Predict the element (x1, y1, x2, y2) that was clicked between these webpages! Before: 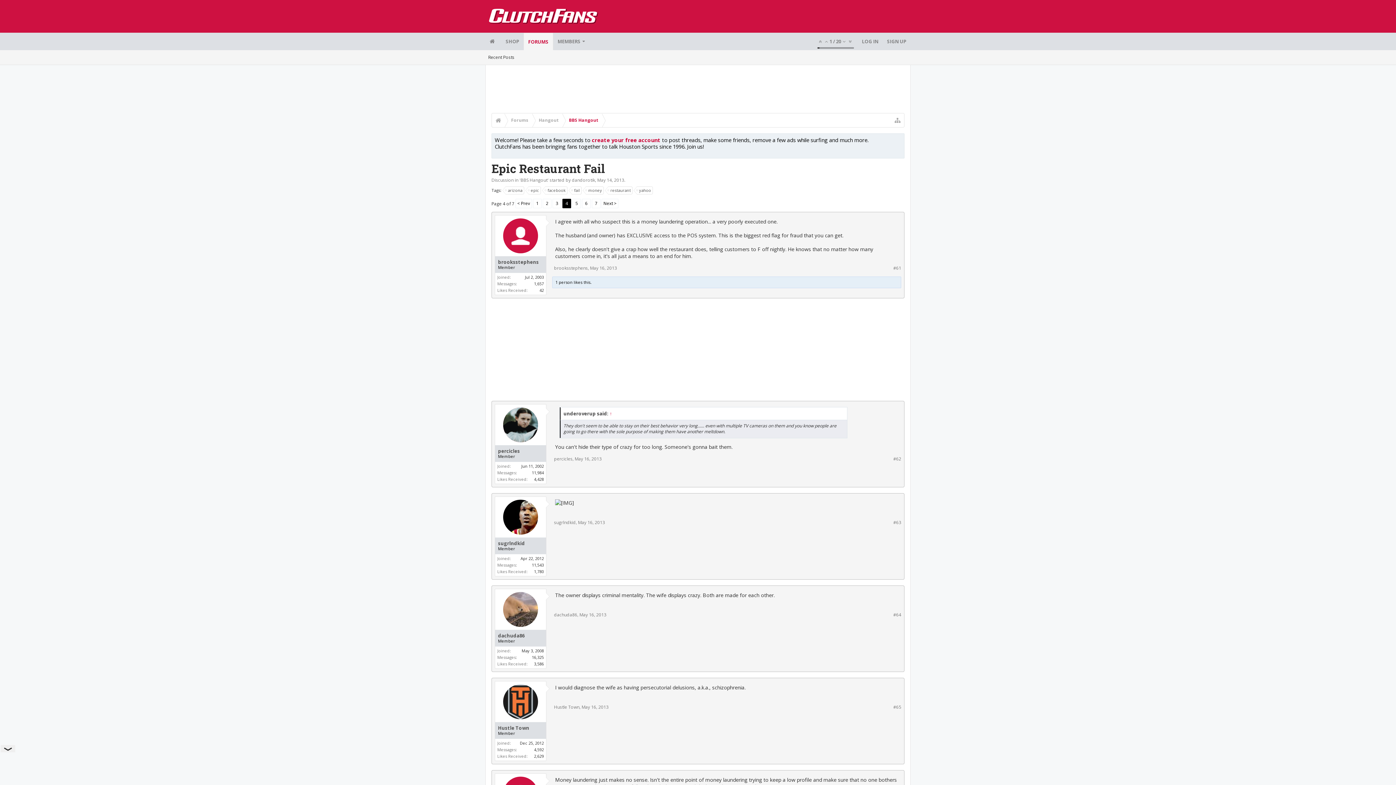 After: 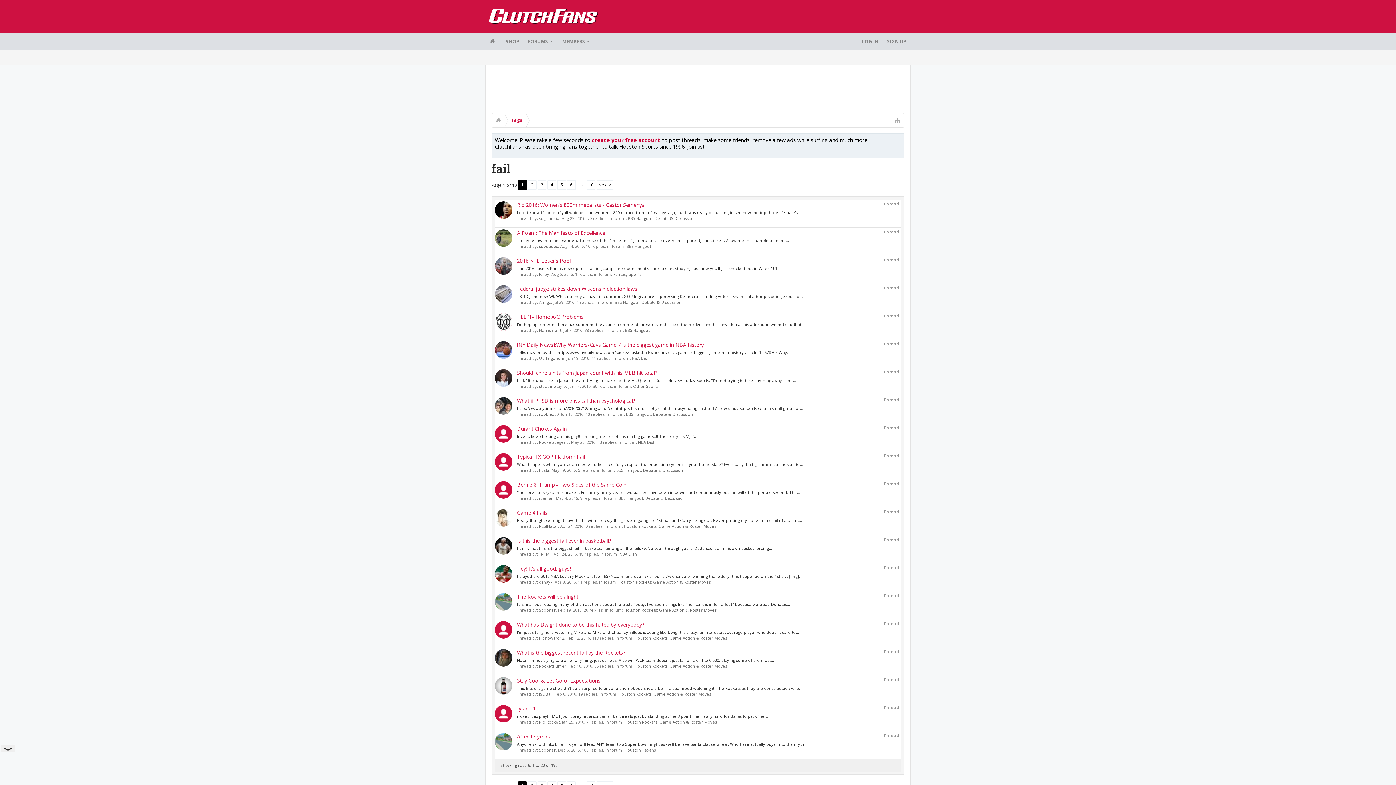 Action: label: fail bbox: (572, 186, 581, 194)